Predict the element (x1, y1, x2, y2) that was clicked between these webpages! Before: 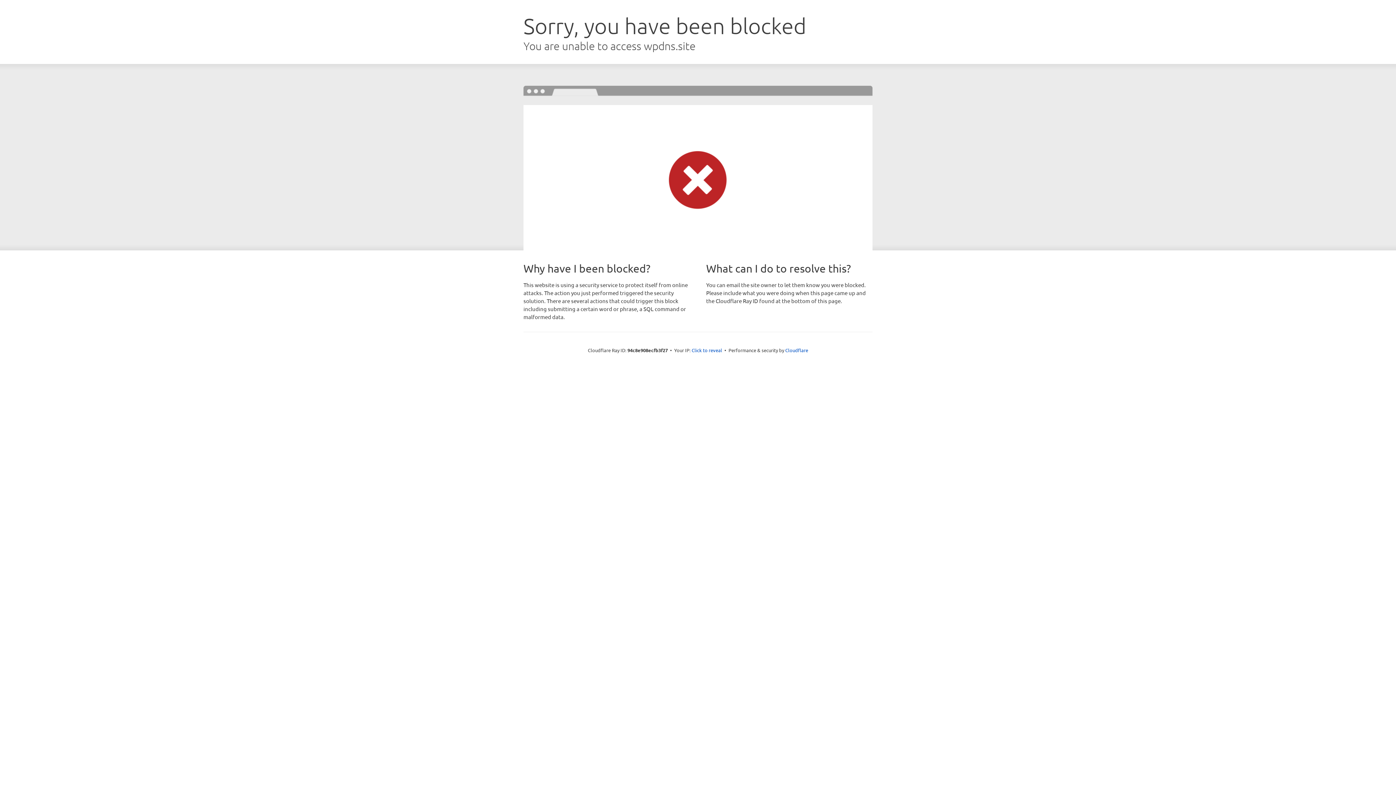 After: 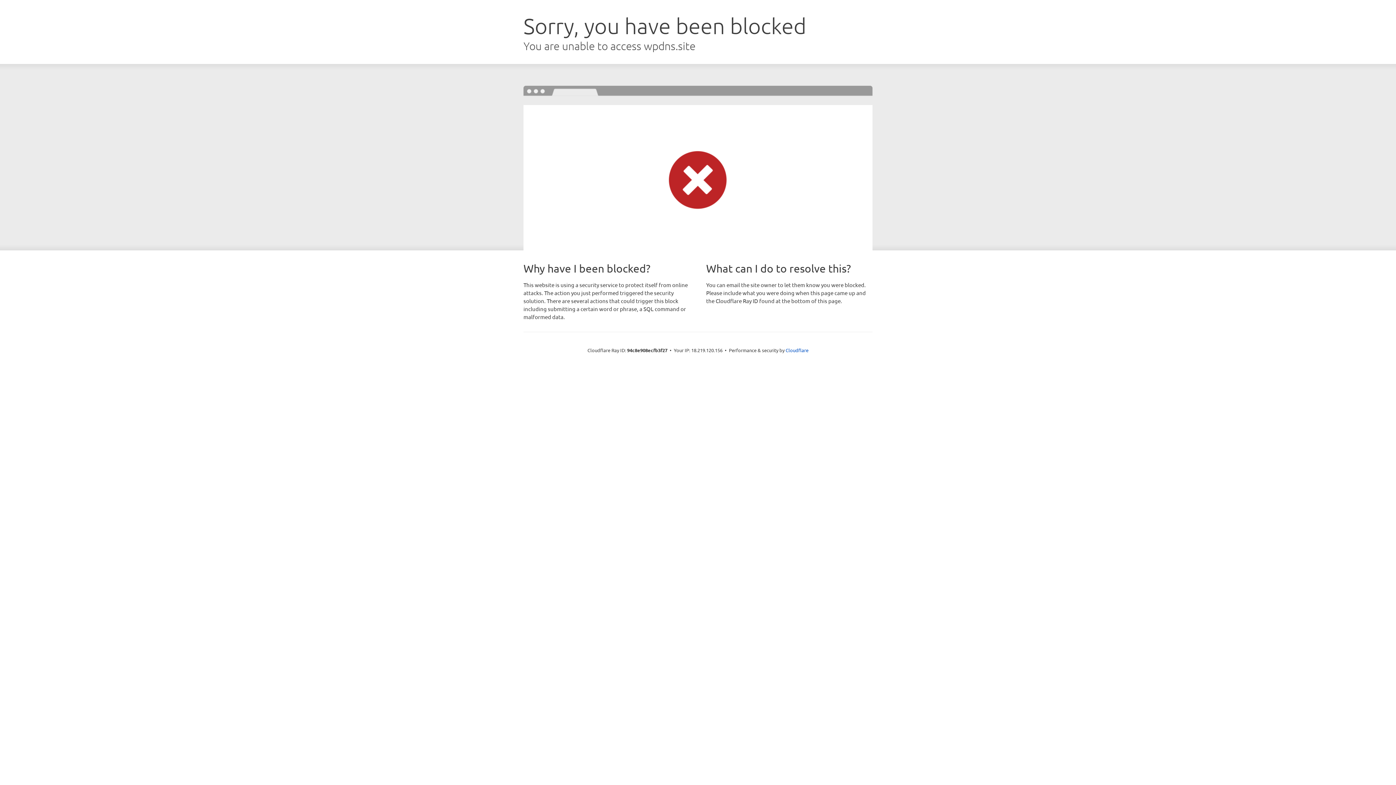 Action: label: Click to reveal bbox: (691, 346, 722, 353)